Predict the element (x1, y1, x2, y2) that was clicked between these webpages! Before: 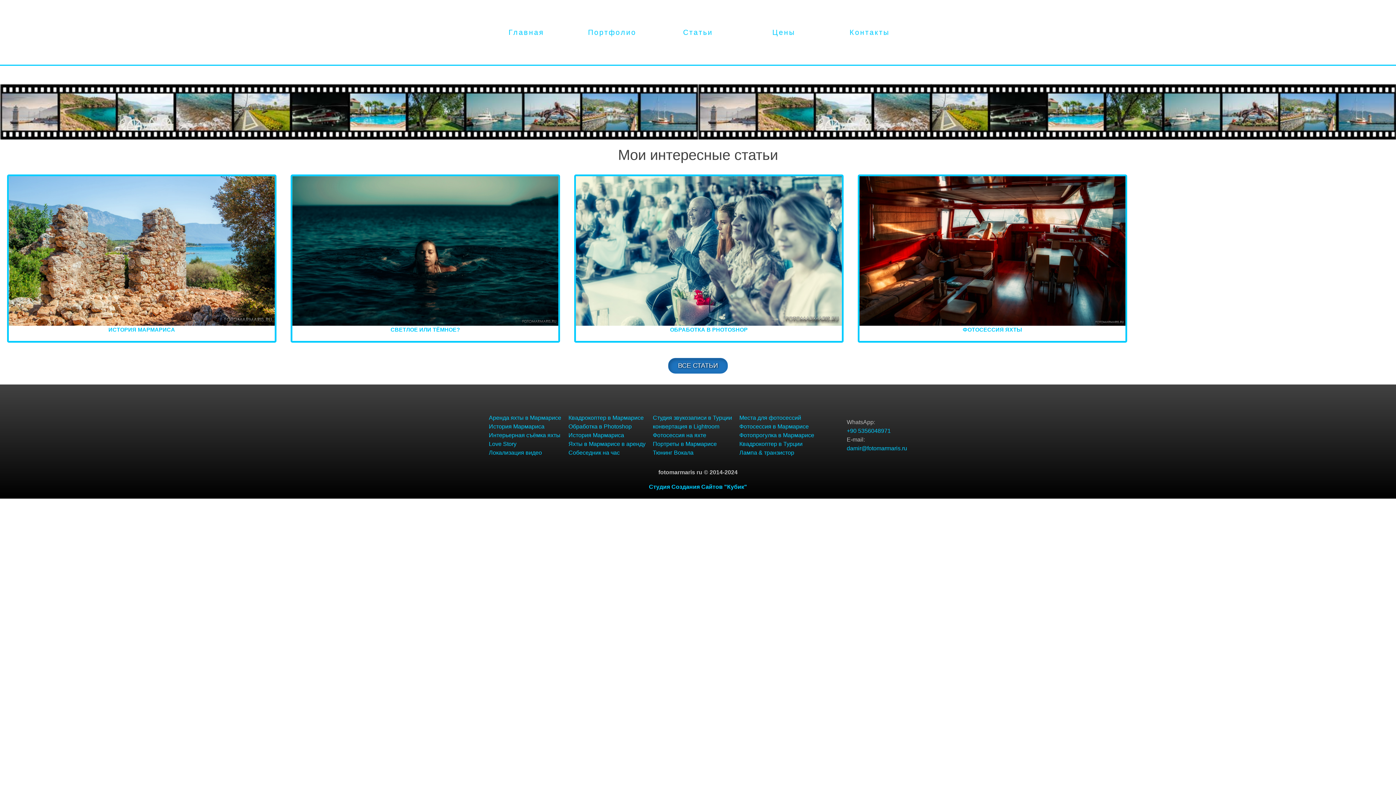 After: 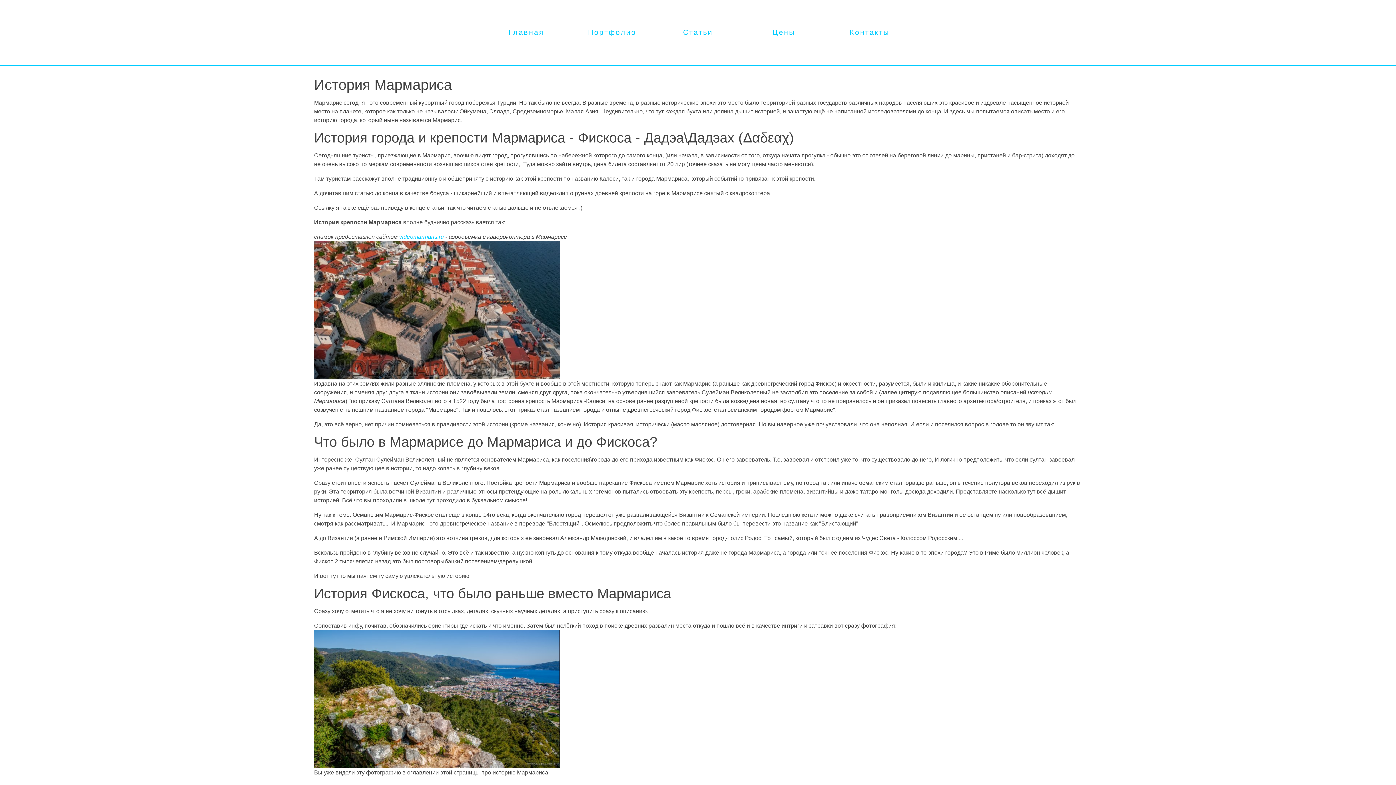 Action: label: История Мармариса bbox: (489, 423, 544, 429)